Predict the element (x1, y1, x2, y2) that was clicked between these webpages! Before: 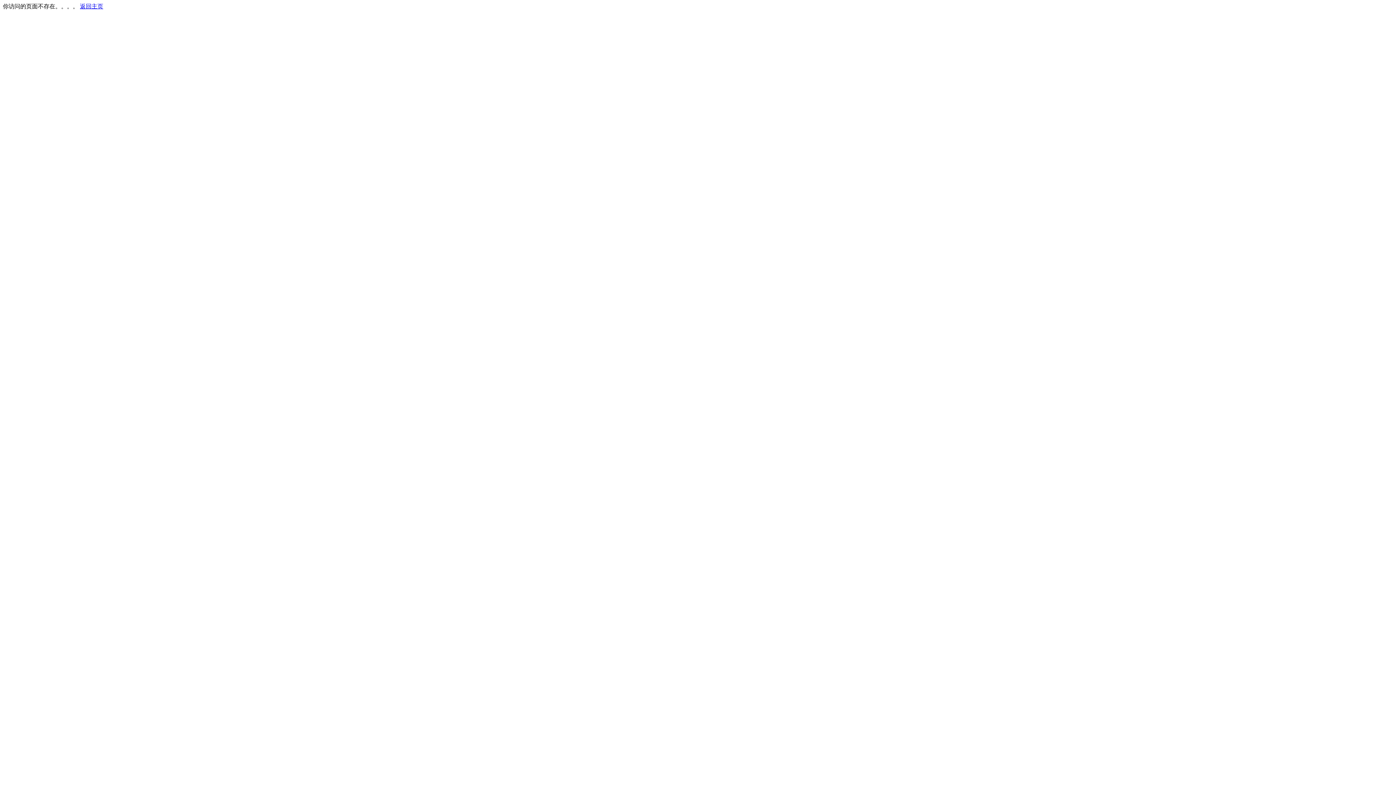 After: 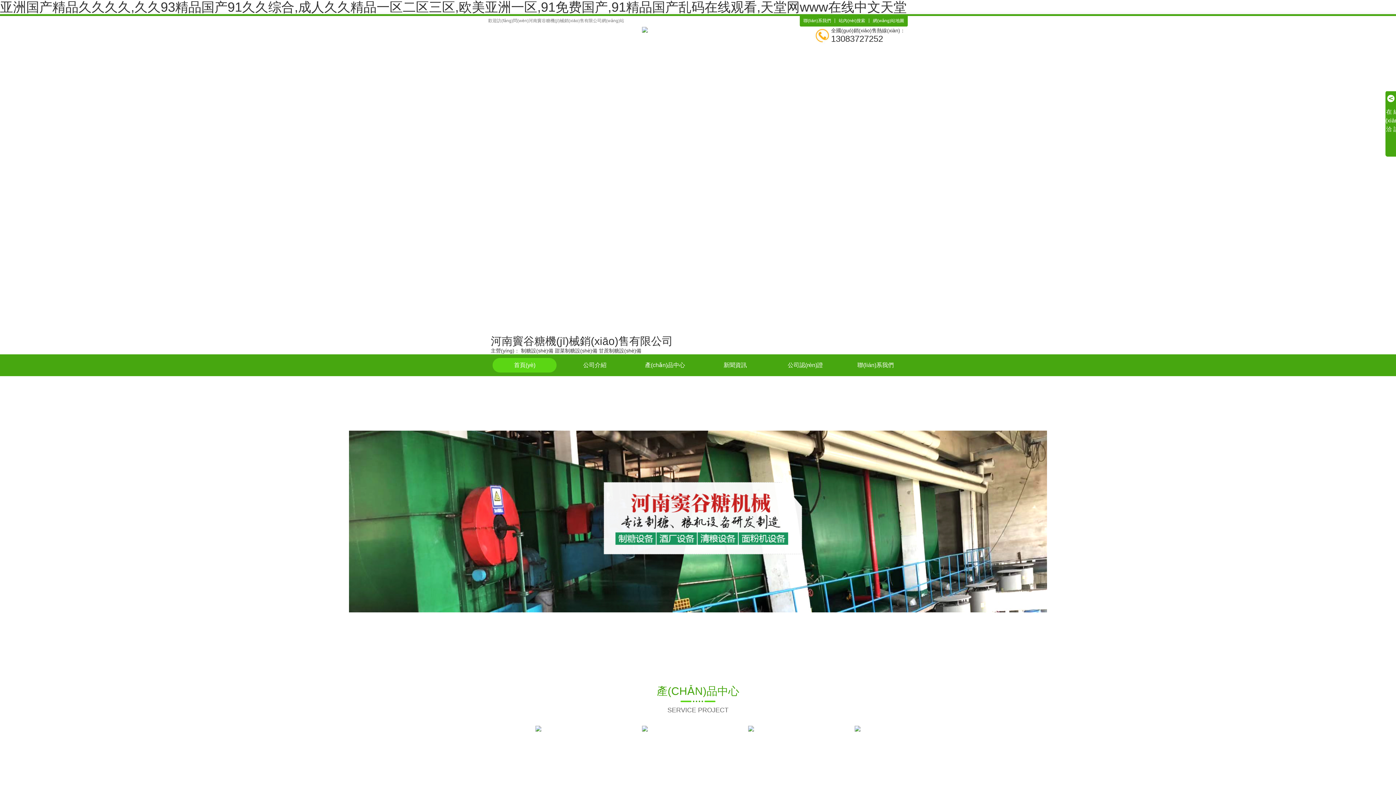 Action: bbox: (80, 3, 103, 9) label: 返回主页